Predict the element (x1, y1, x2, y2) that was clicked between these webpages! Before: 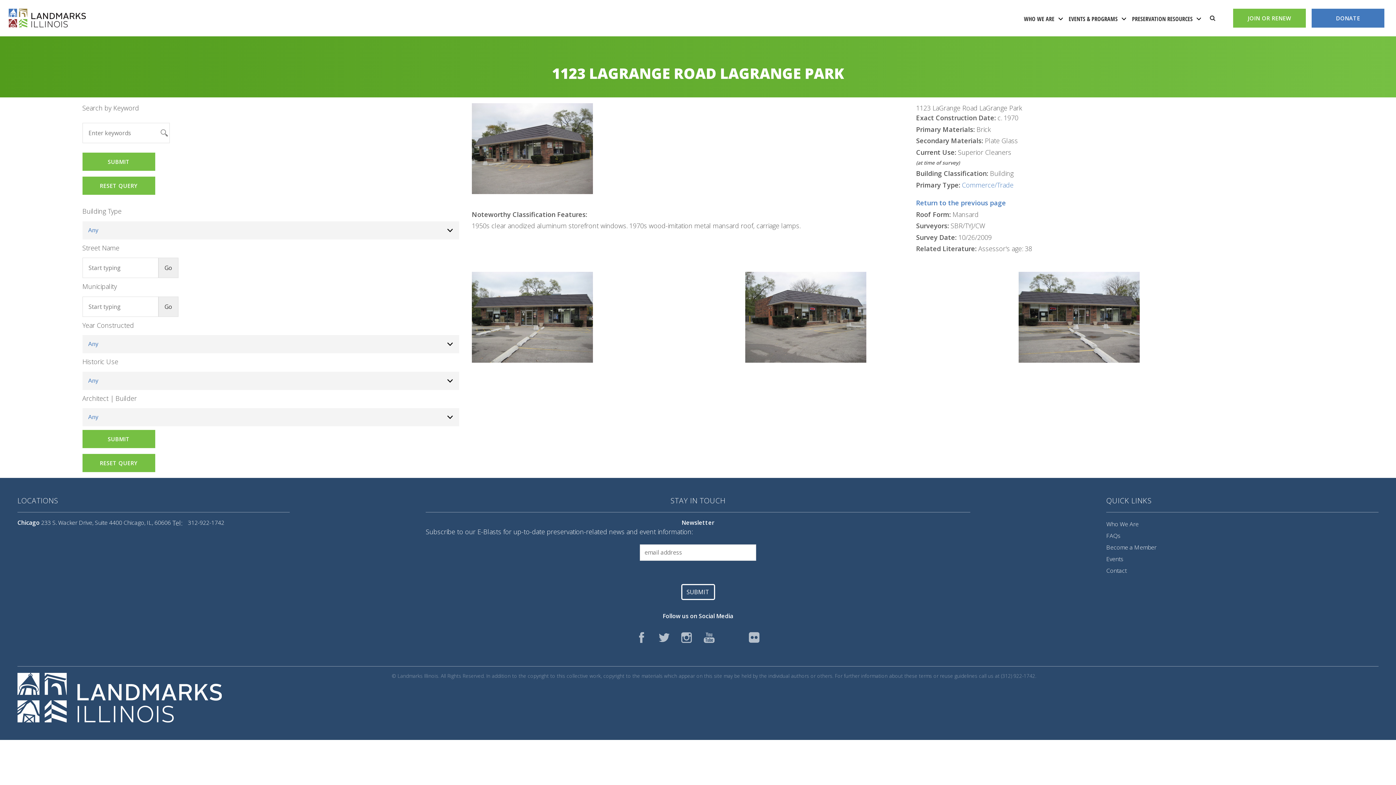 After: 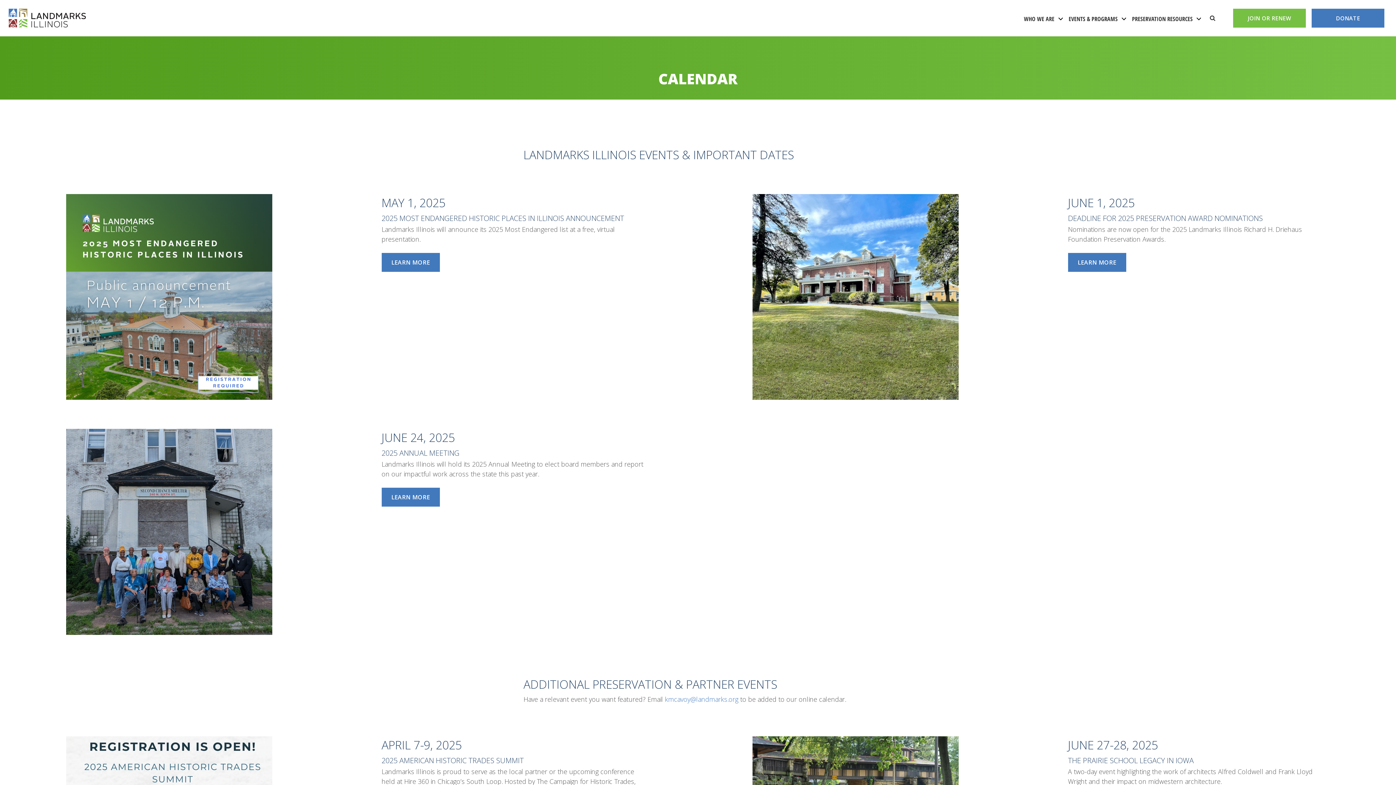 Action: bbox: (1106, 553, 1123, 565) label: Events